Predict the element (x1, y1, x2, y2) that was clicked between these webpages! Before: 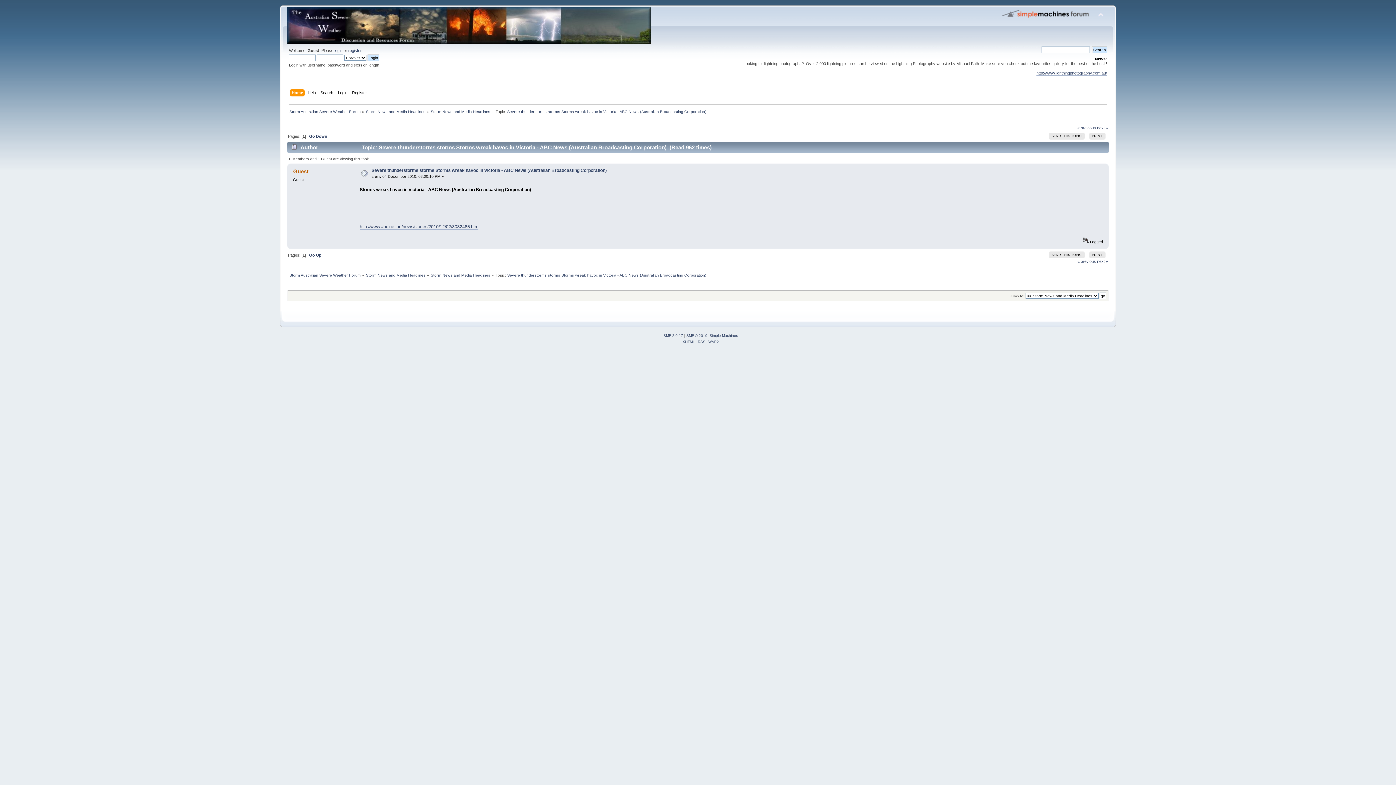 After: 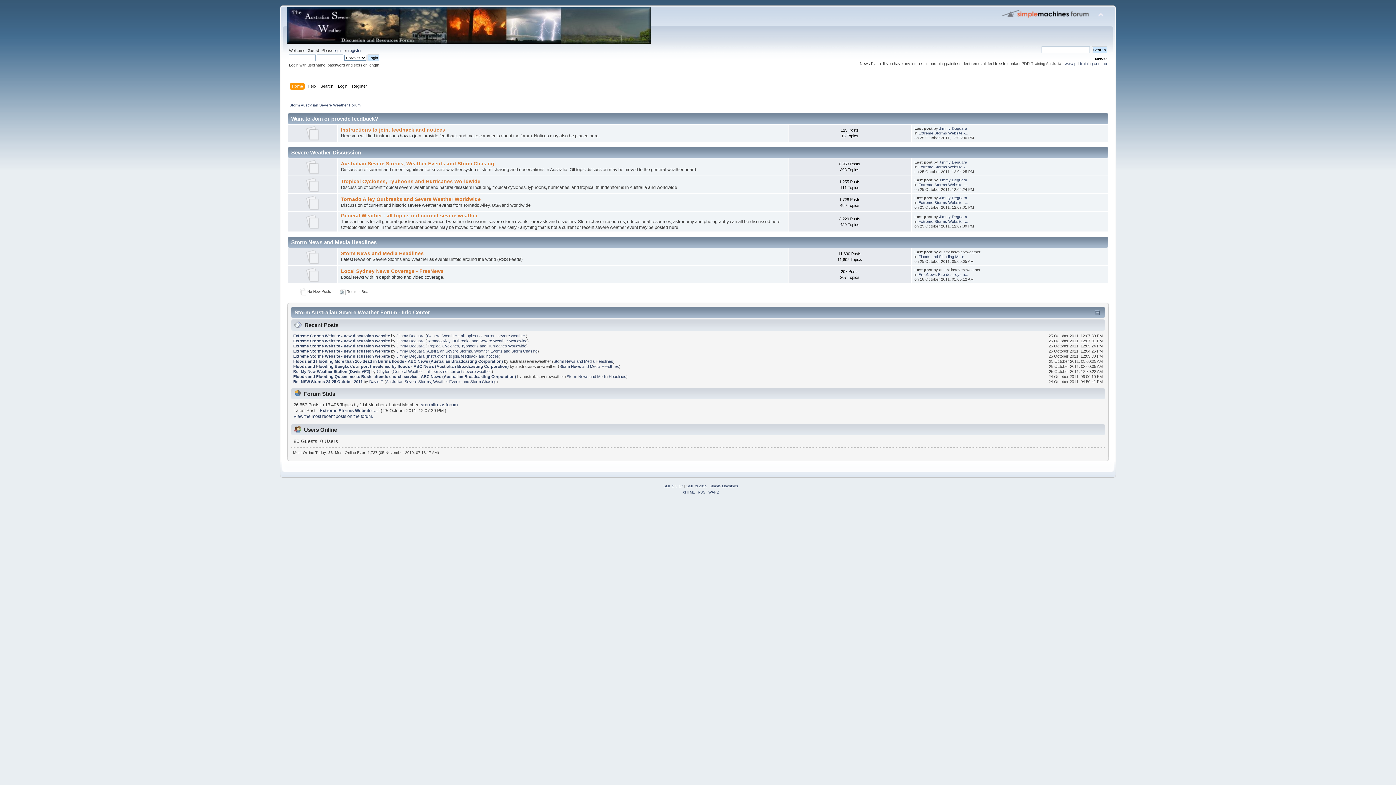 Action: bbox: (287, 36, 650, 45)